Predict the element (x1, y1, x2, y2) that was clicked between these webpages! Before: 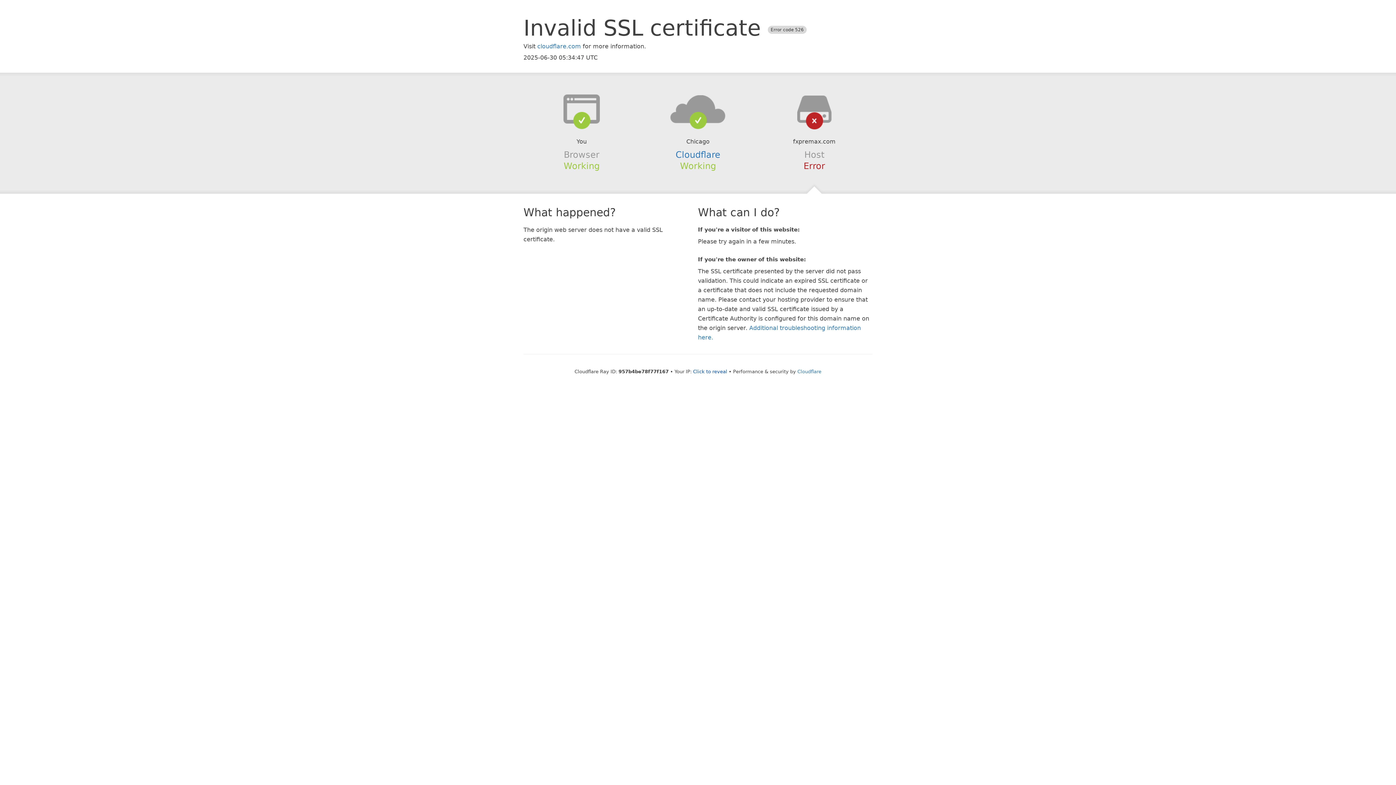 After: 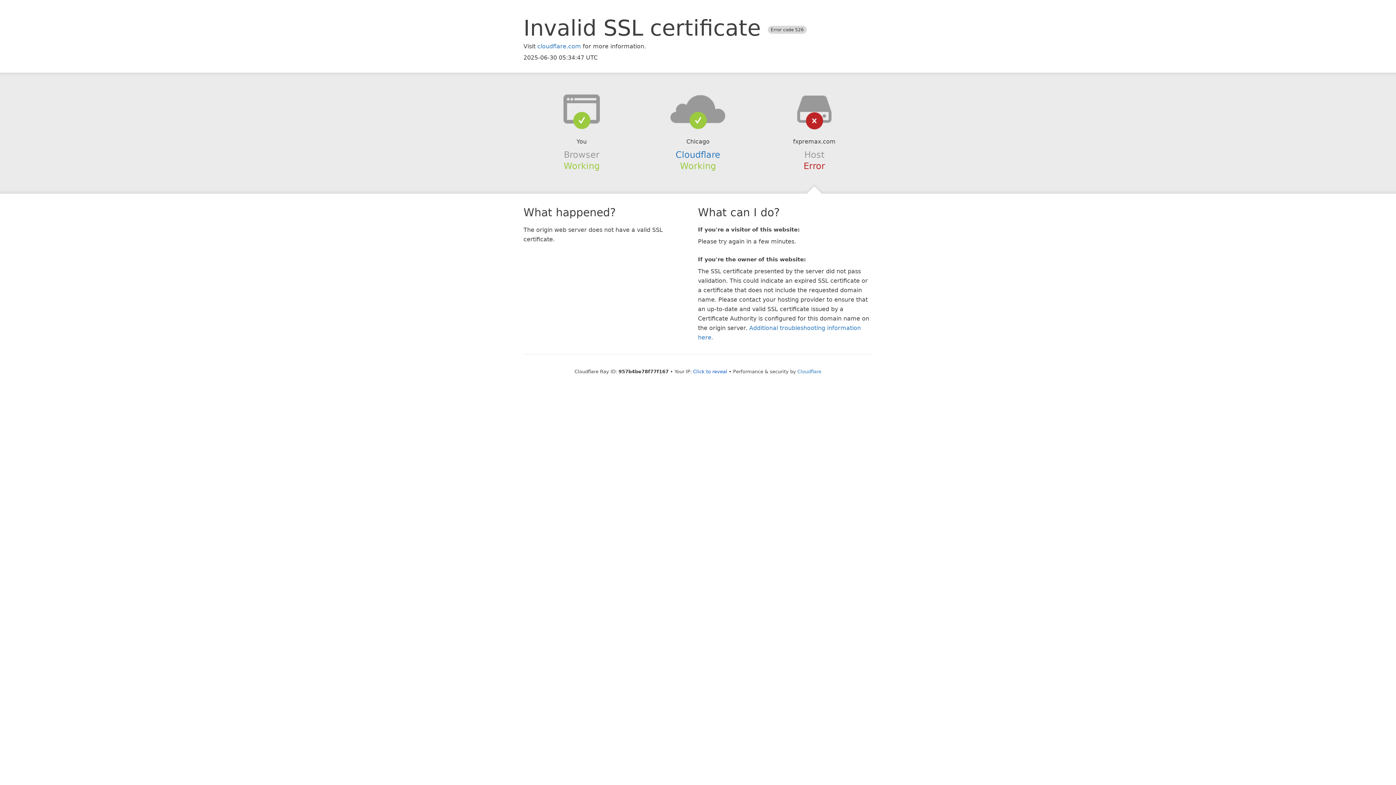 Action: bbox: (639, 94, 756, 123)